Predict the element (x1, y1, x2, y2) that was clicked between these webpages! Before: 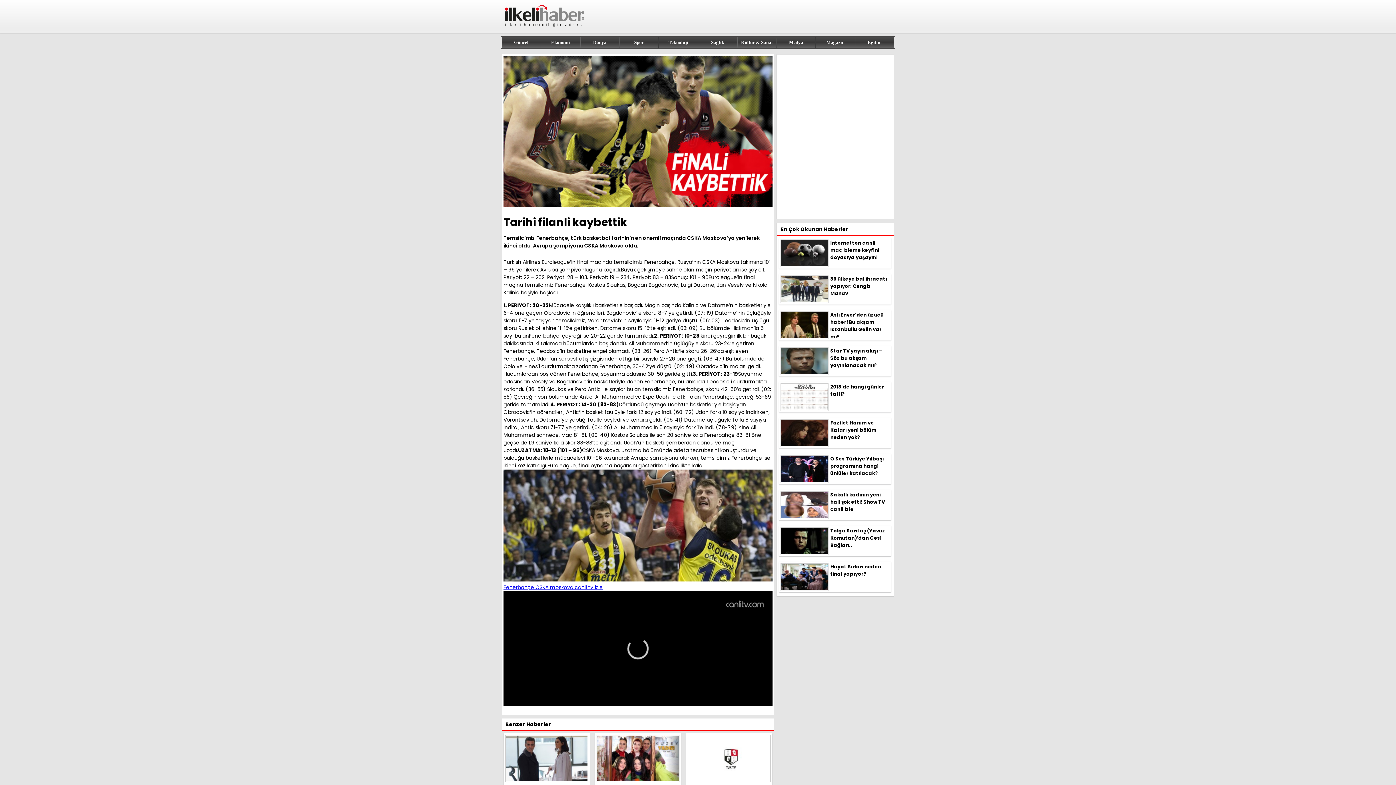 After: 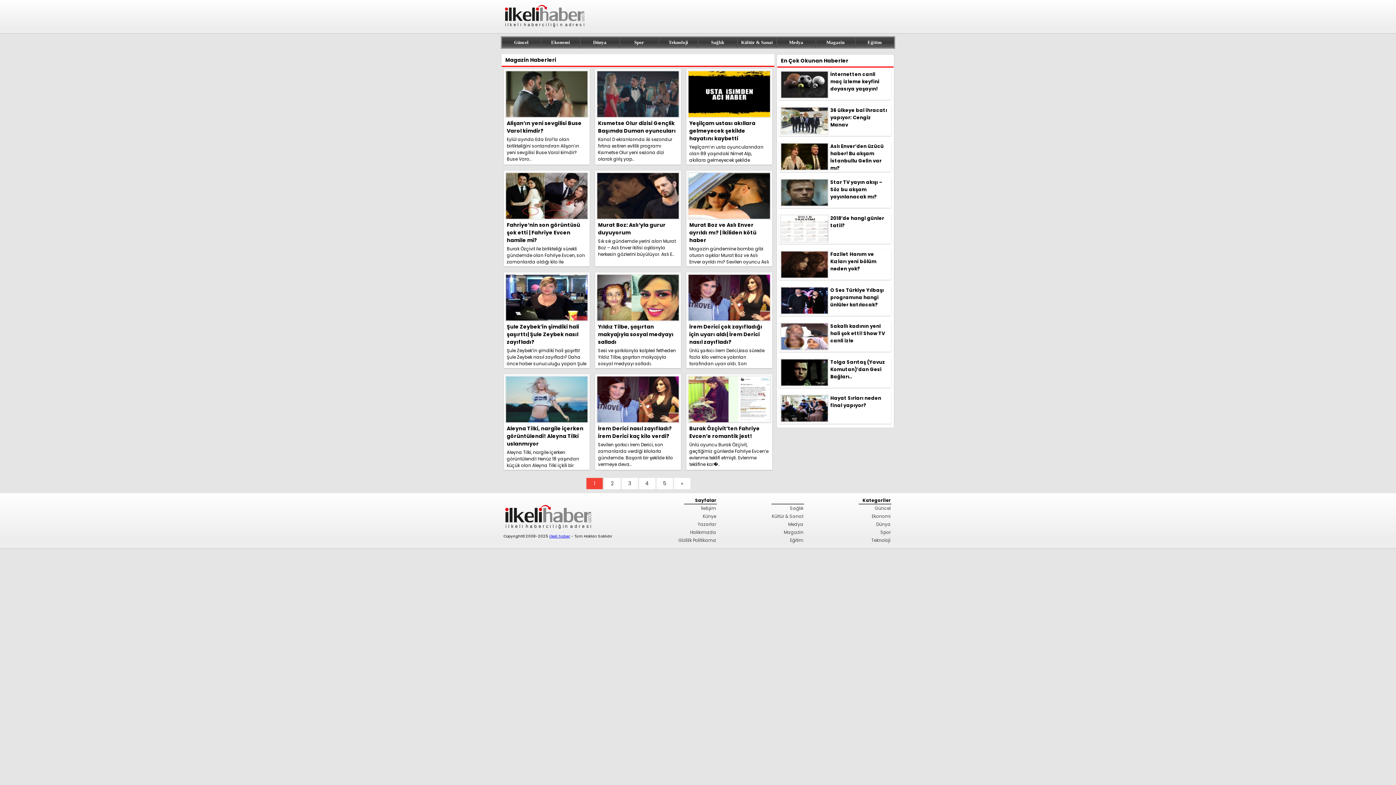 Action: label: Magazin bbox: (816, 37, 855, 48)